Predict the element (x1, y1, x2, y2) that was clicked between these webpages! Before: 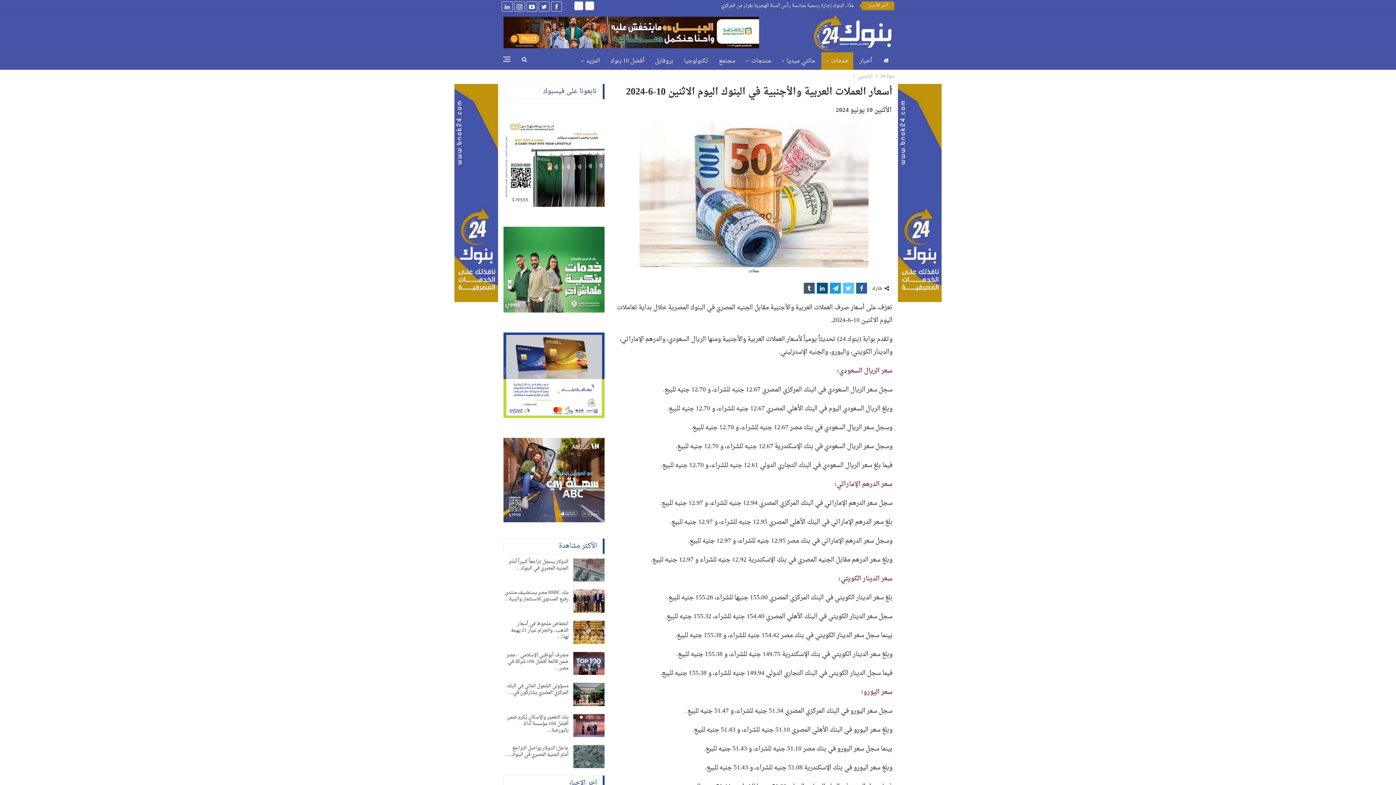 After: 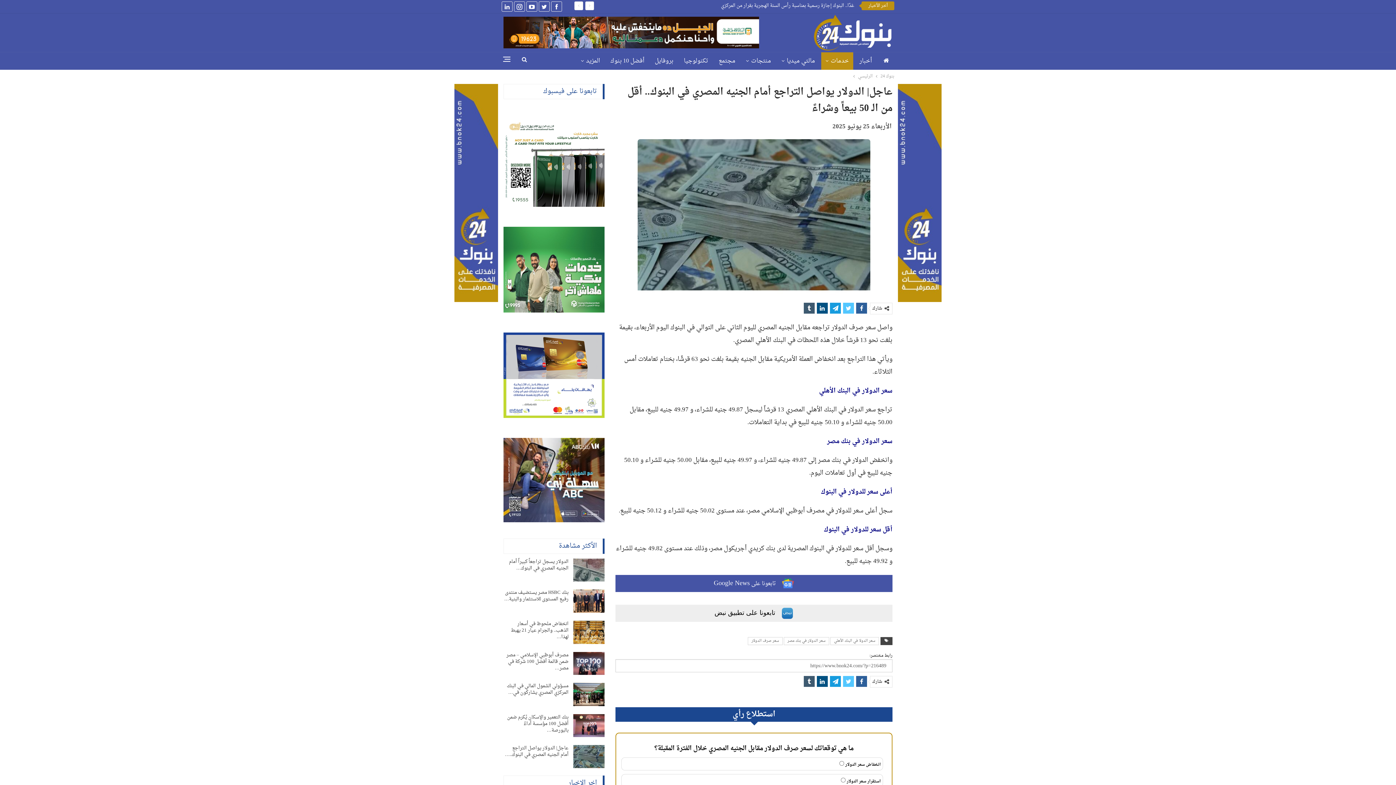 Action: bbox: (505, 744, 568, 759) label: عاجل| الدولار يواصل التراجع أمام الجنيه المصري في البنوك..…